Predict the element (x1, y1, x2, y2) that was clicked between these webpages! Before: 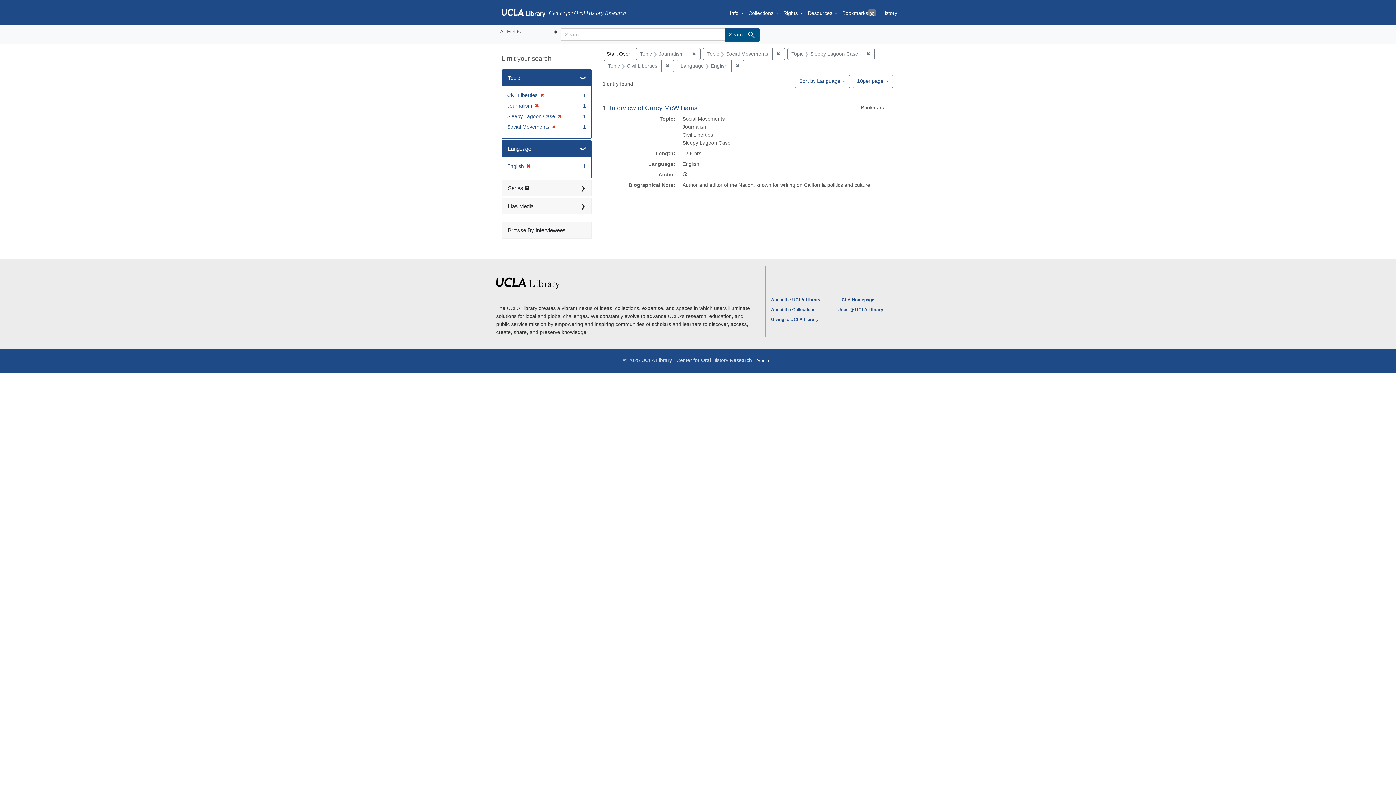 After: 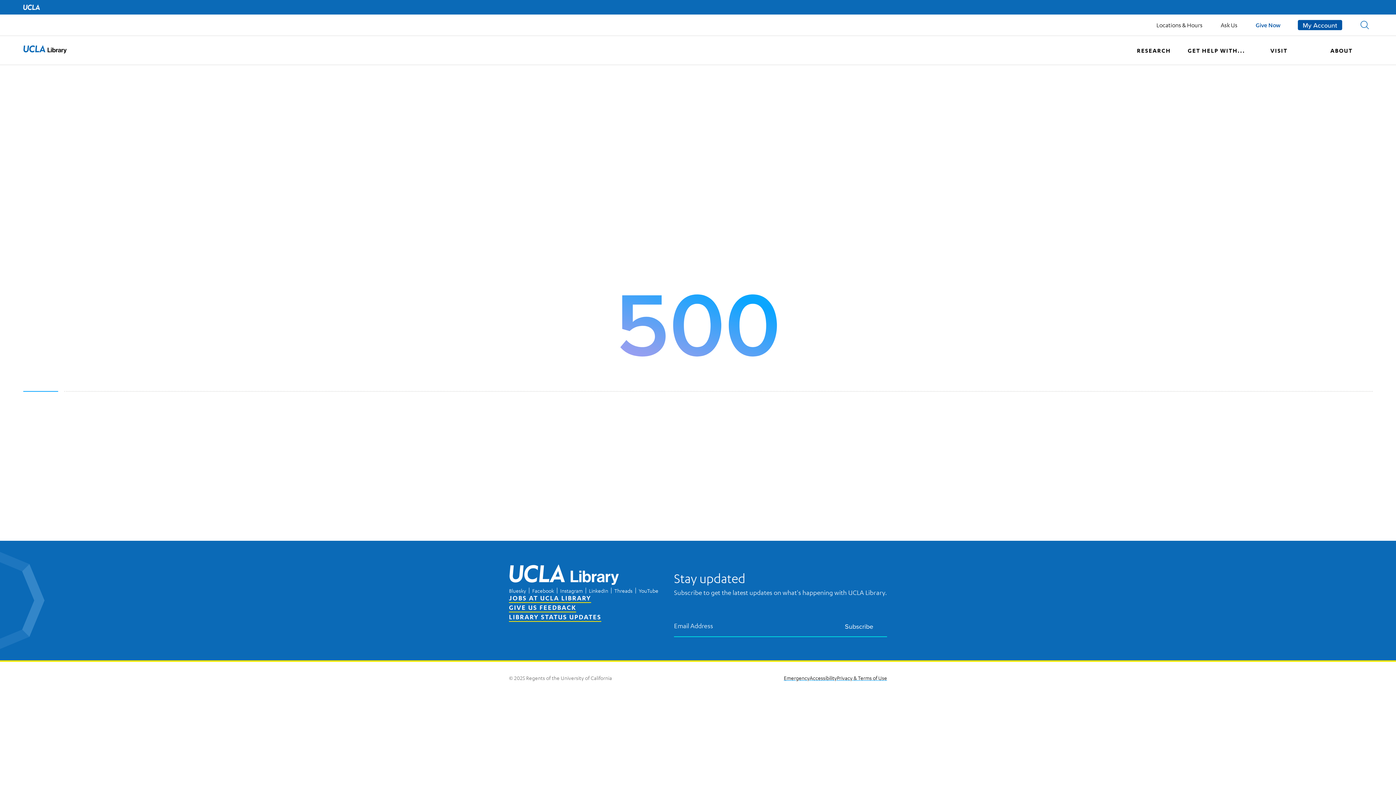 Action: bbox: (771, 307, 815, 312) label: About the Collections